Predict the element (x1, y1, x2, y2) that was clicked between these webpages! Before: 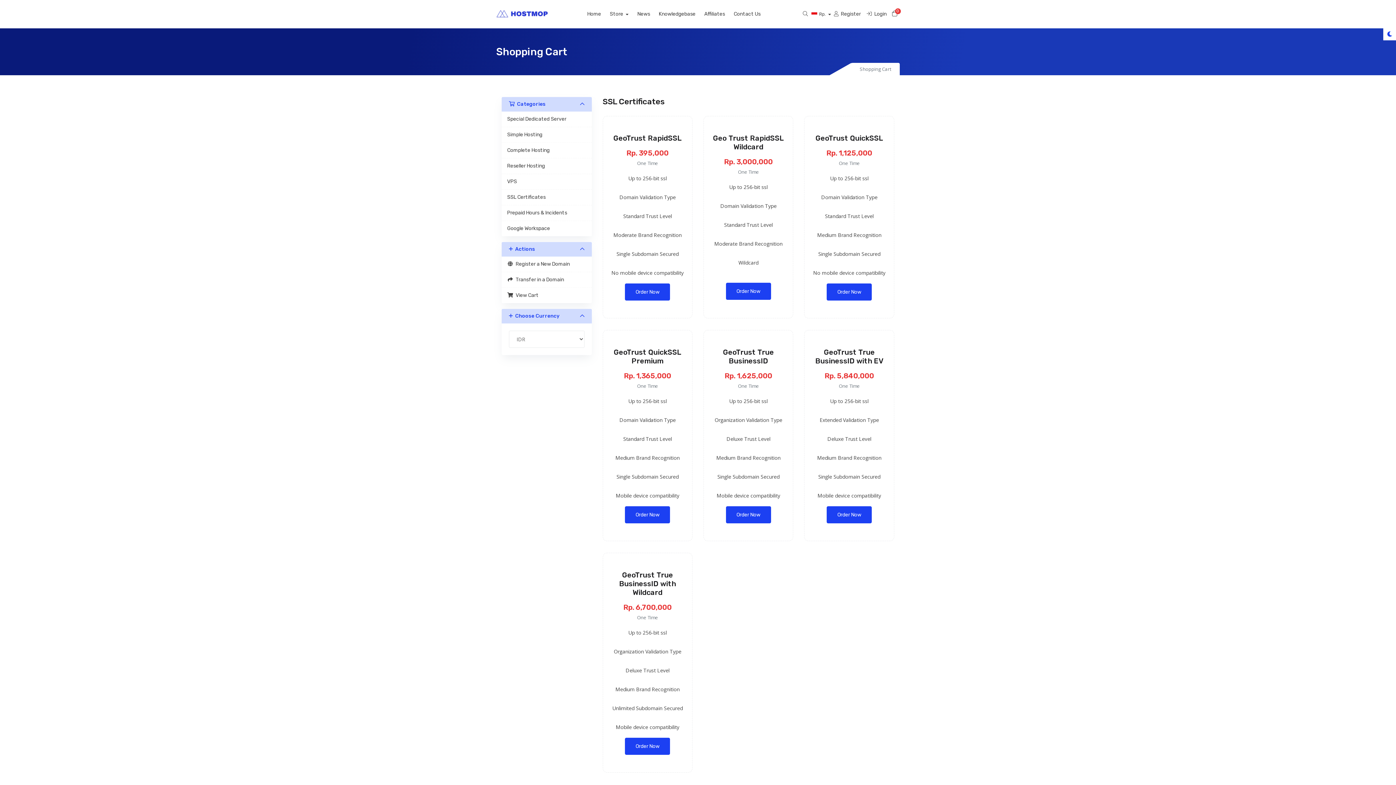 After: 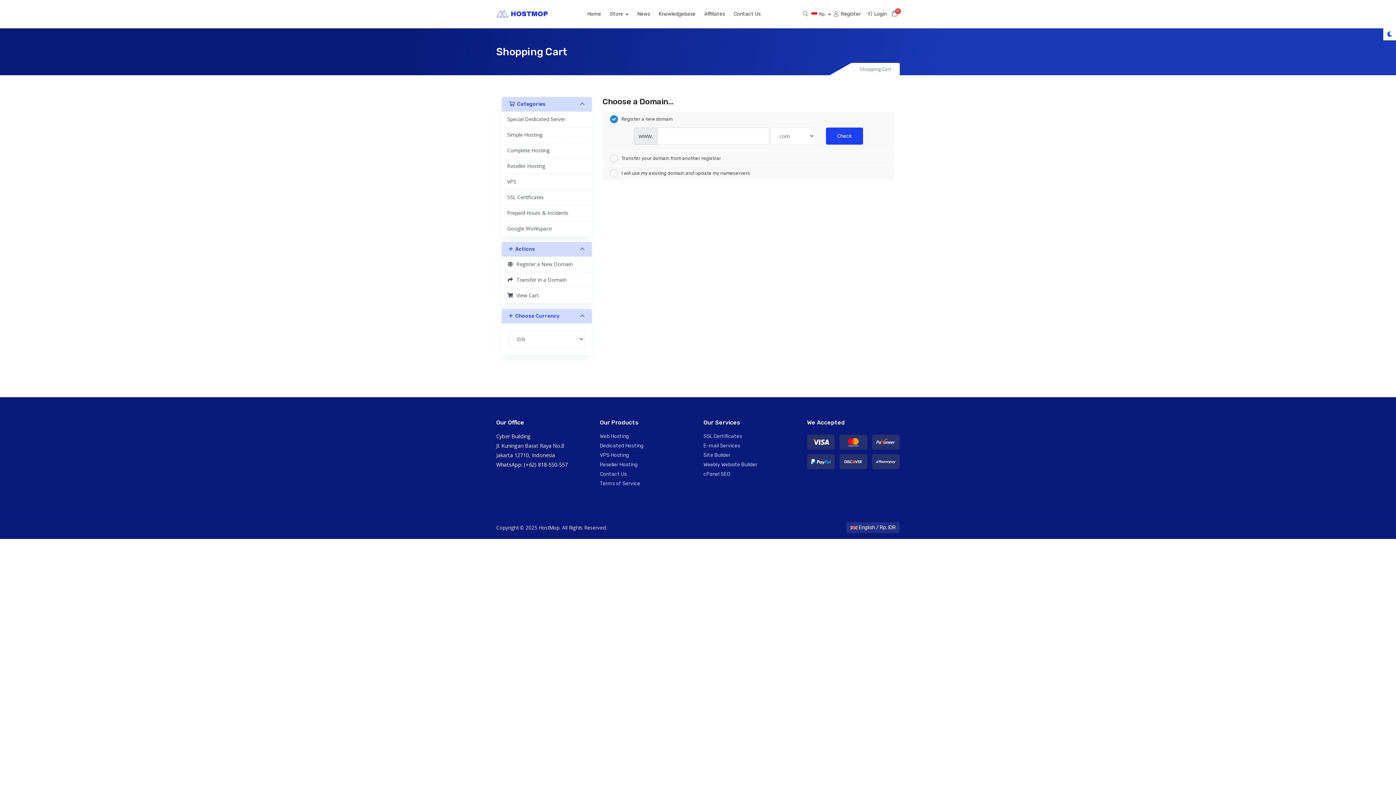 Action: bbox: (726, 282, 771, 299) label: Order Now